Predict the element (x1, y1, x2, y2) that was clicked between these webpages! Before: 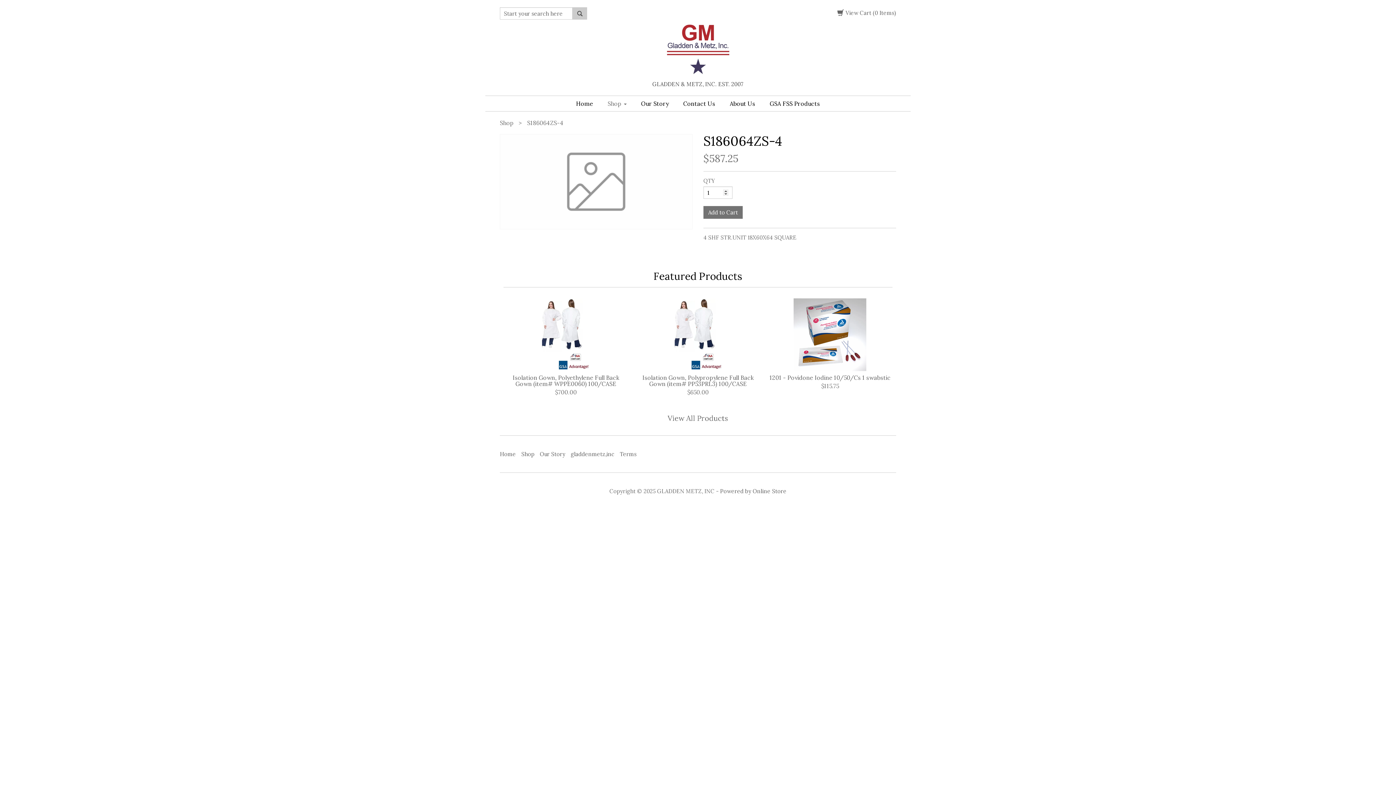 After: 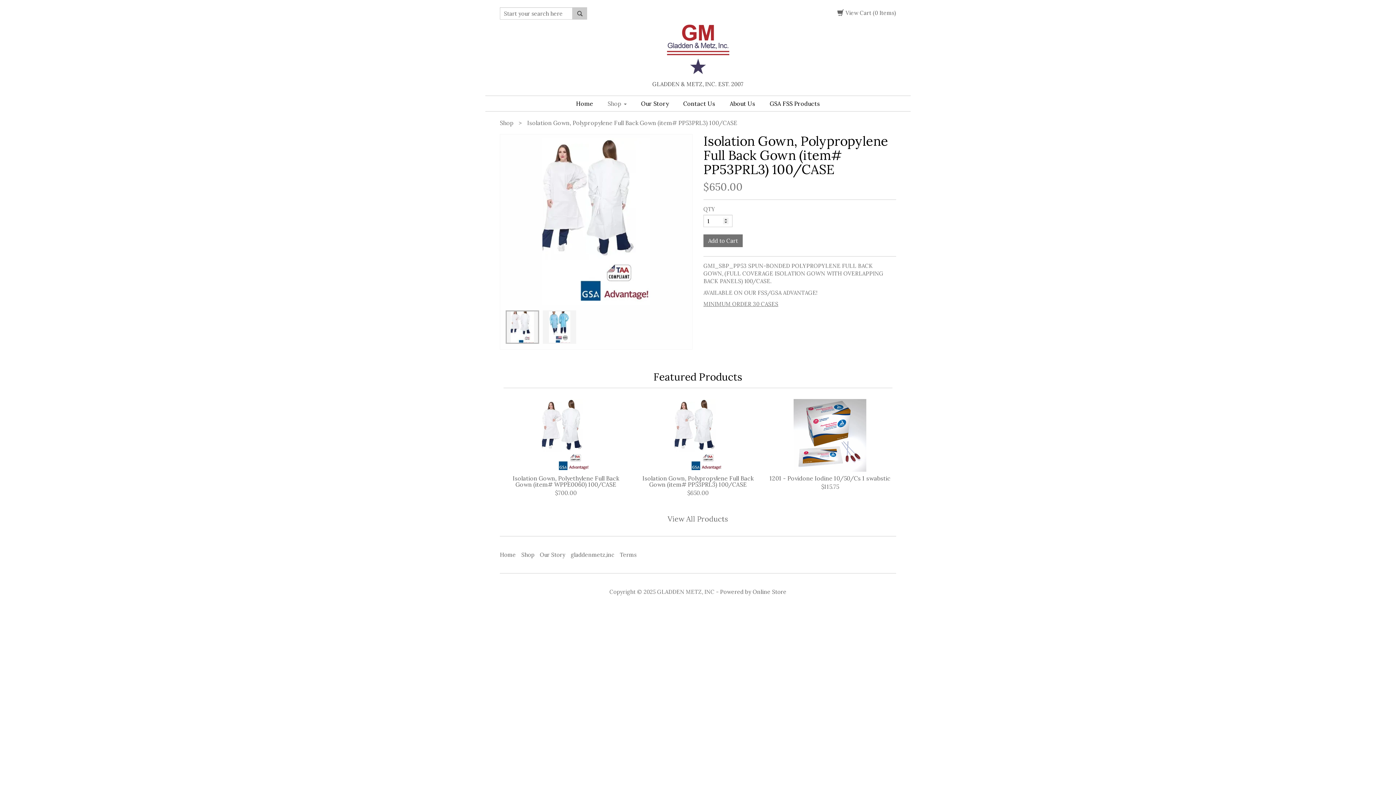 Action: bbox: (637, 298, 758, 371)